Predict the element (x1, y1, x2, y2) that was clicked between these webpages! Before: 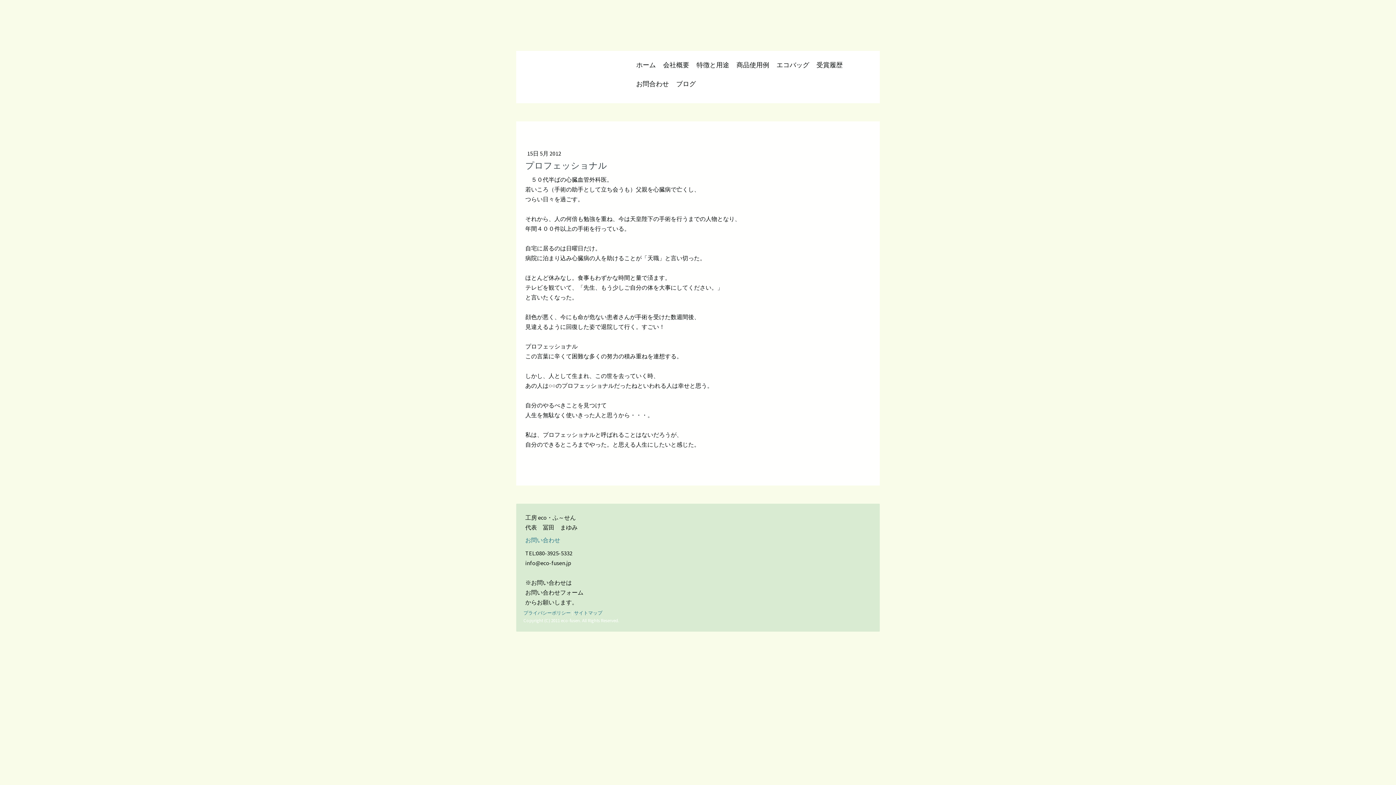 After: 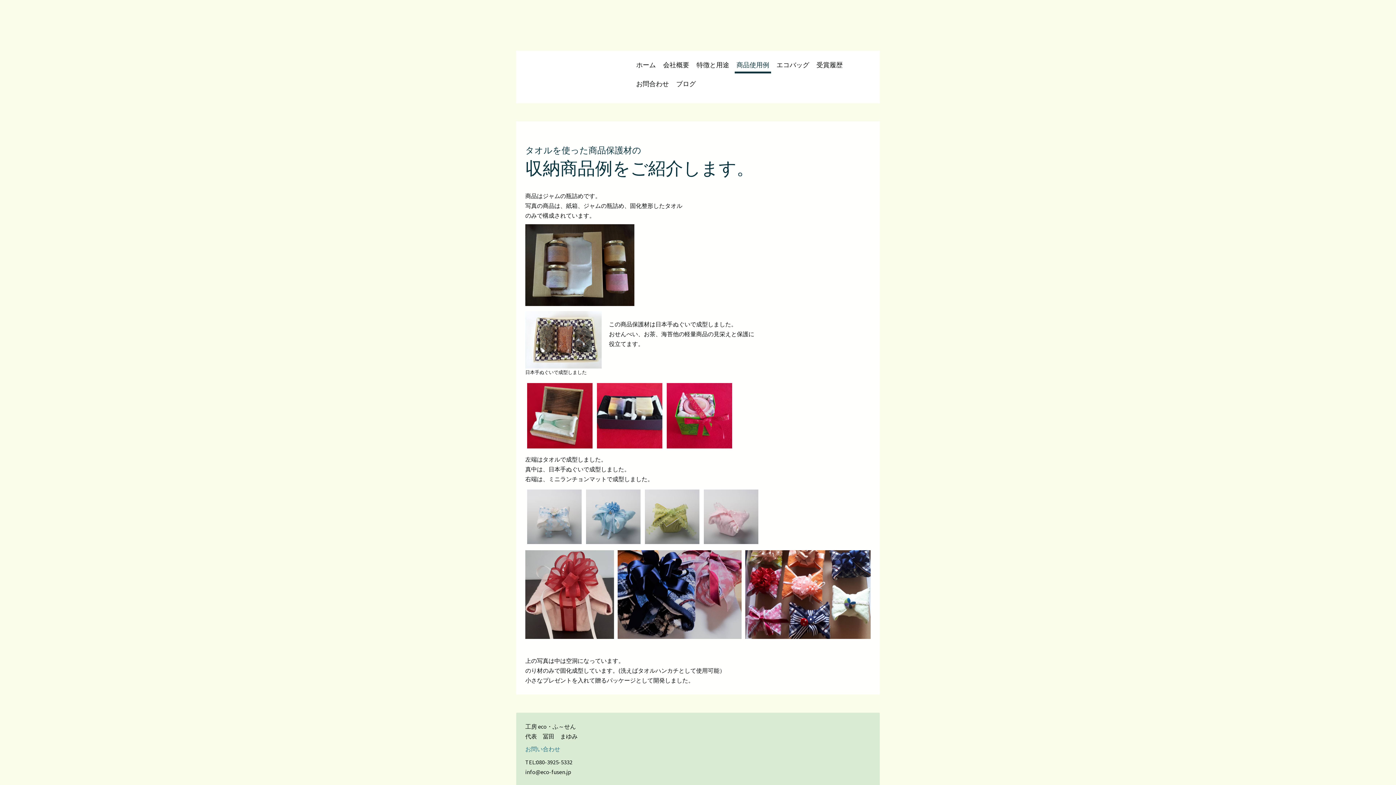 Action: label: 商品使用例 bbox: (734, 58, 771, 73)